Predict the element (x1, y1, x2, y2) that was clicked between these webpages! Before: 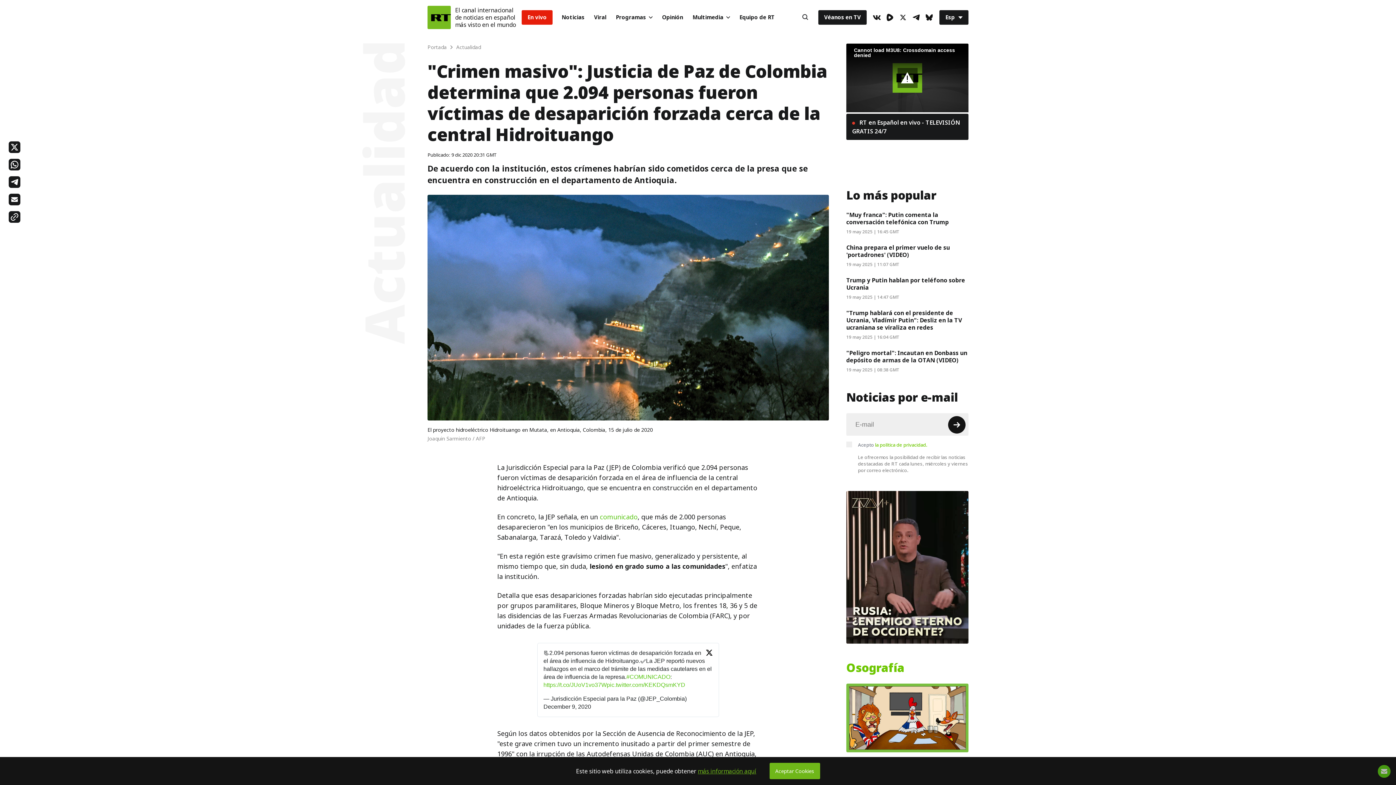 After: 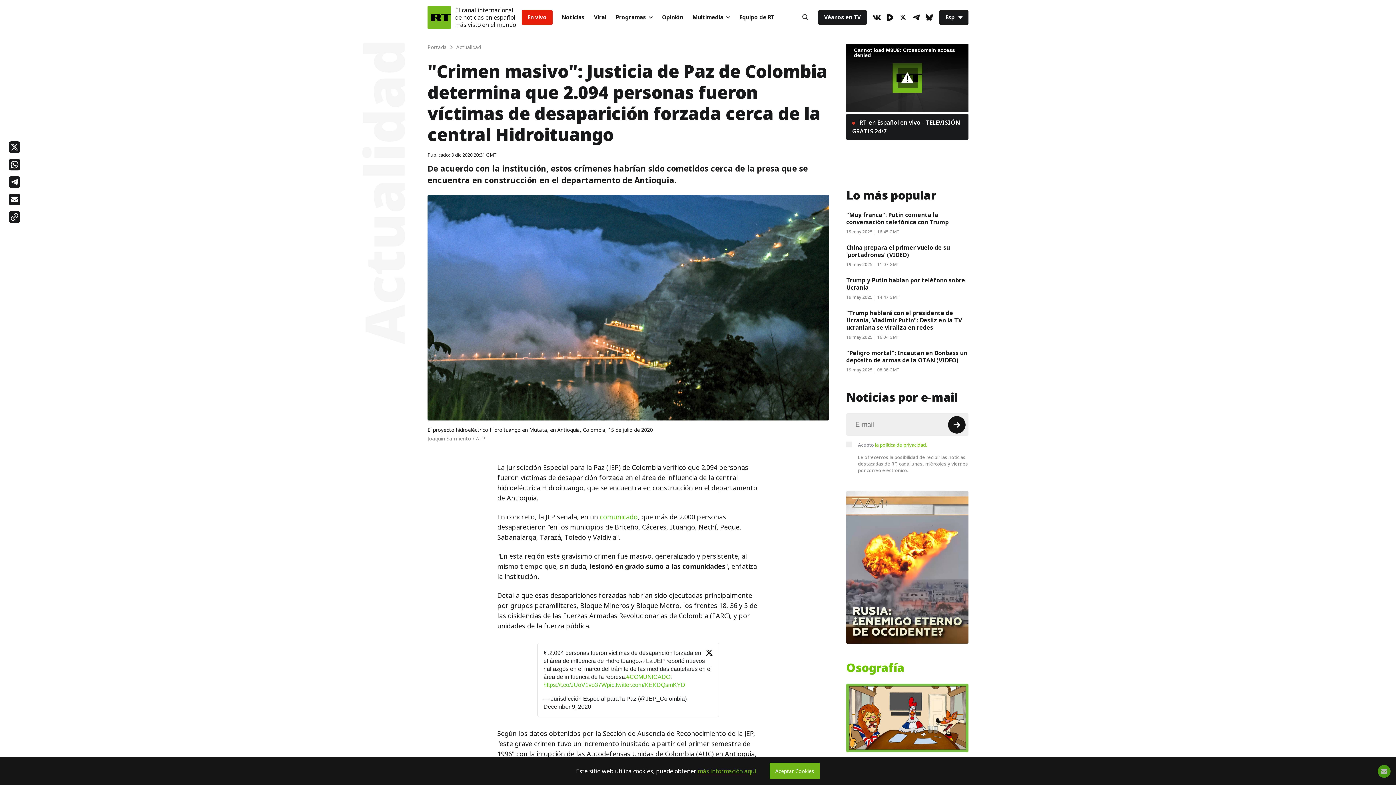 Action: bbox: (846, 113, 968, 140) label:  RT en Español en vivo - TELEVISIÓN GRATIS 24/7